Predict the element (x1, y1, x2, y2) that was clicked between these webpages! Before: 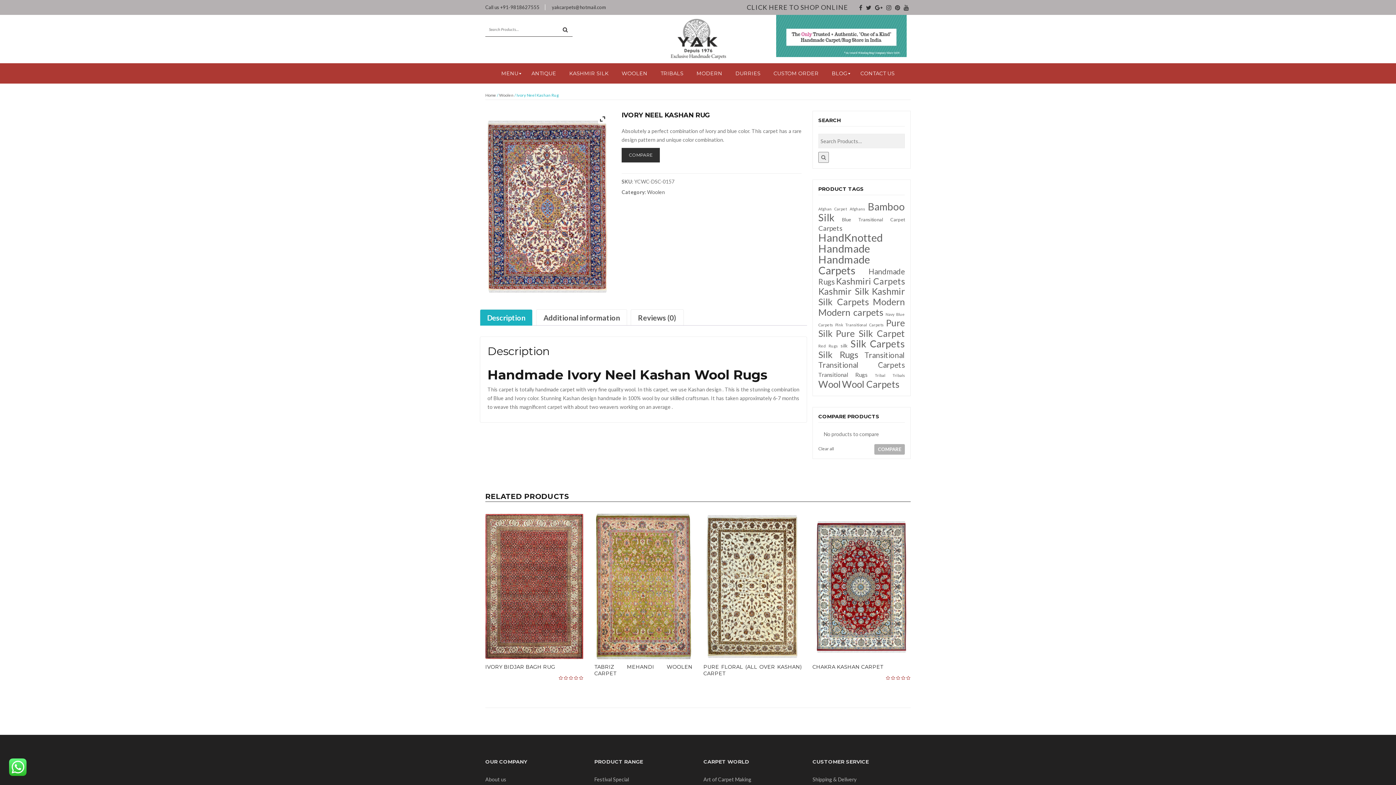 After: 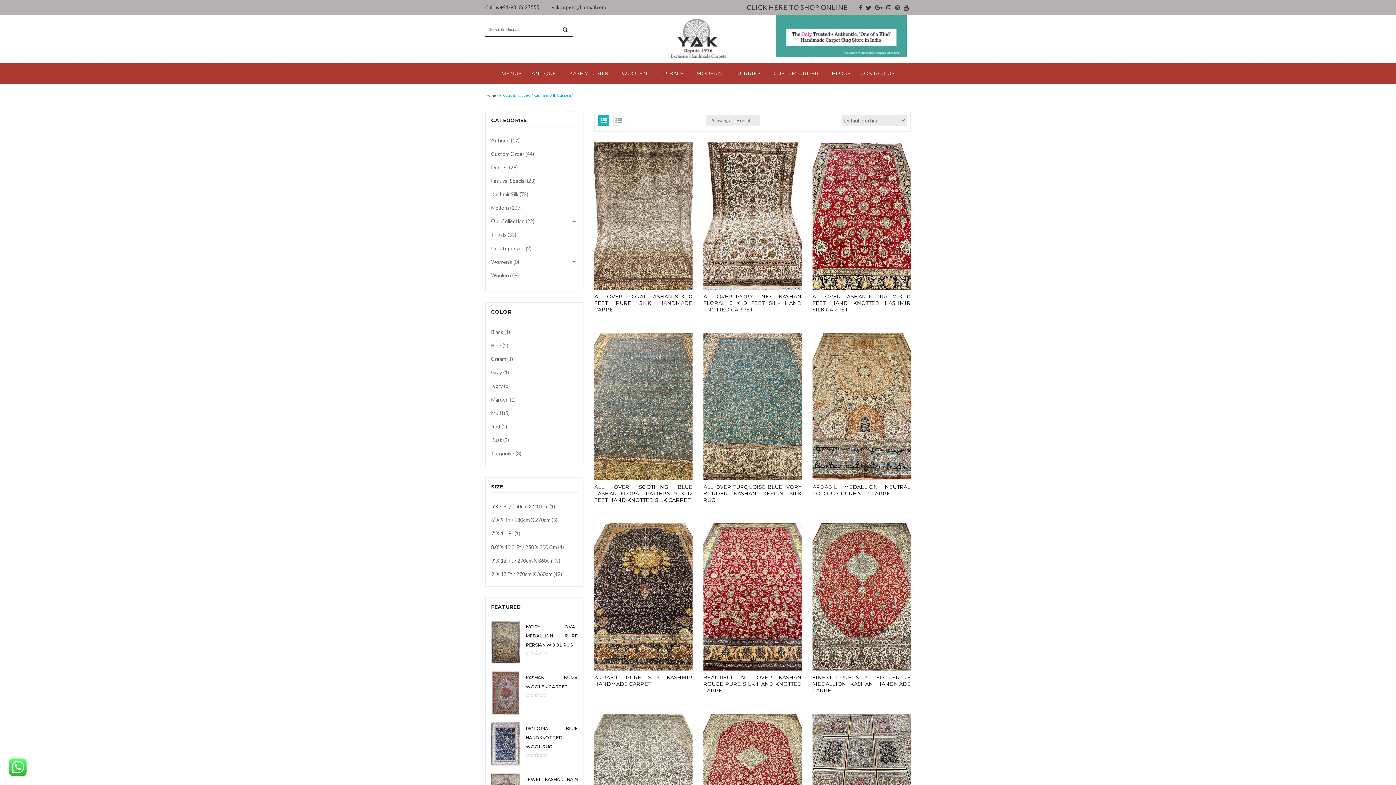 Action: bbox: (818, 286, 905, 307) label: Kashmir Silk Carpets (26 products)